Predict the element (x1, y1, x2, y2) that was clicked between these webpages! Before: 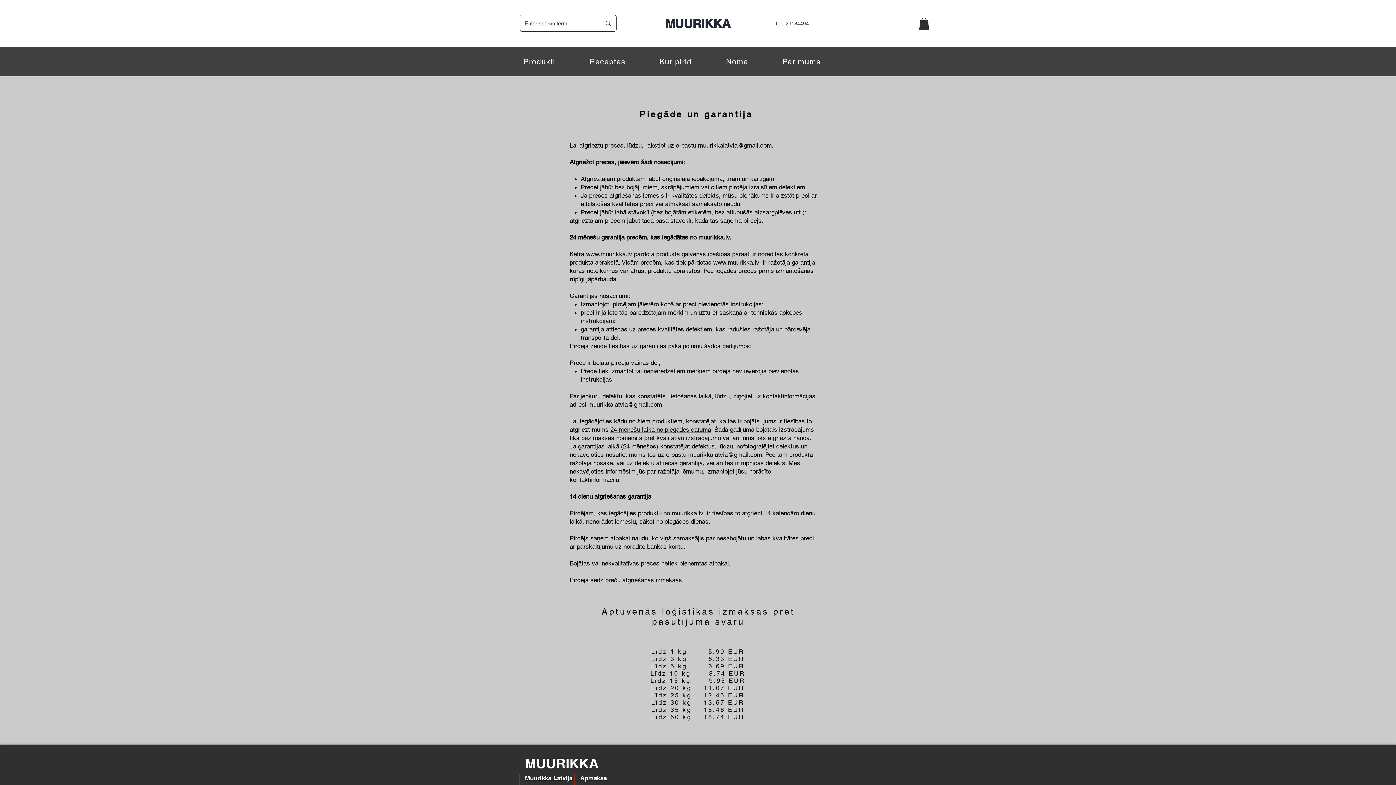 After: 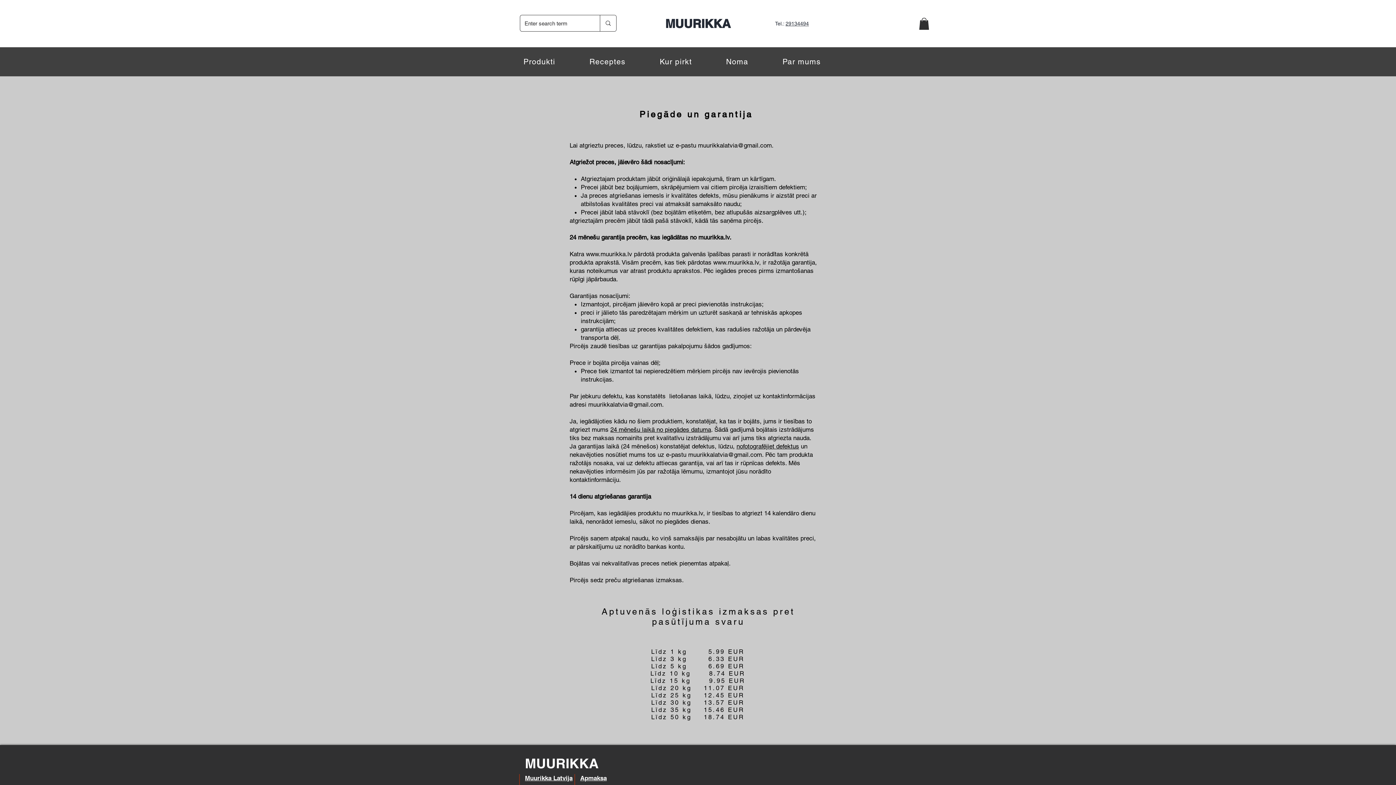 Action: label: Produkti bbox: (520, 53, 559, 69)